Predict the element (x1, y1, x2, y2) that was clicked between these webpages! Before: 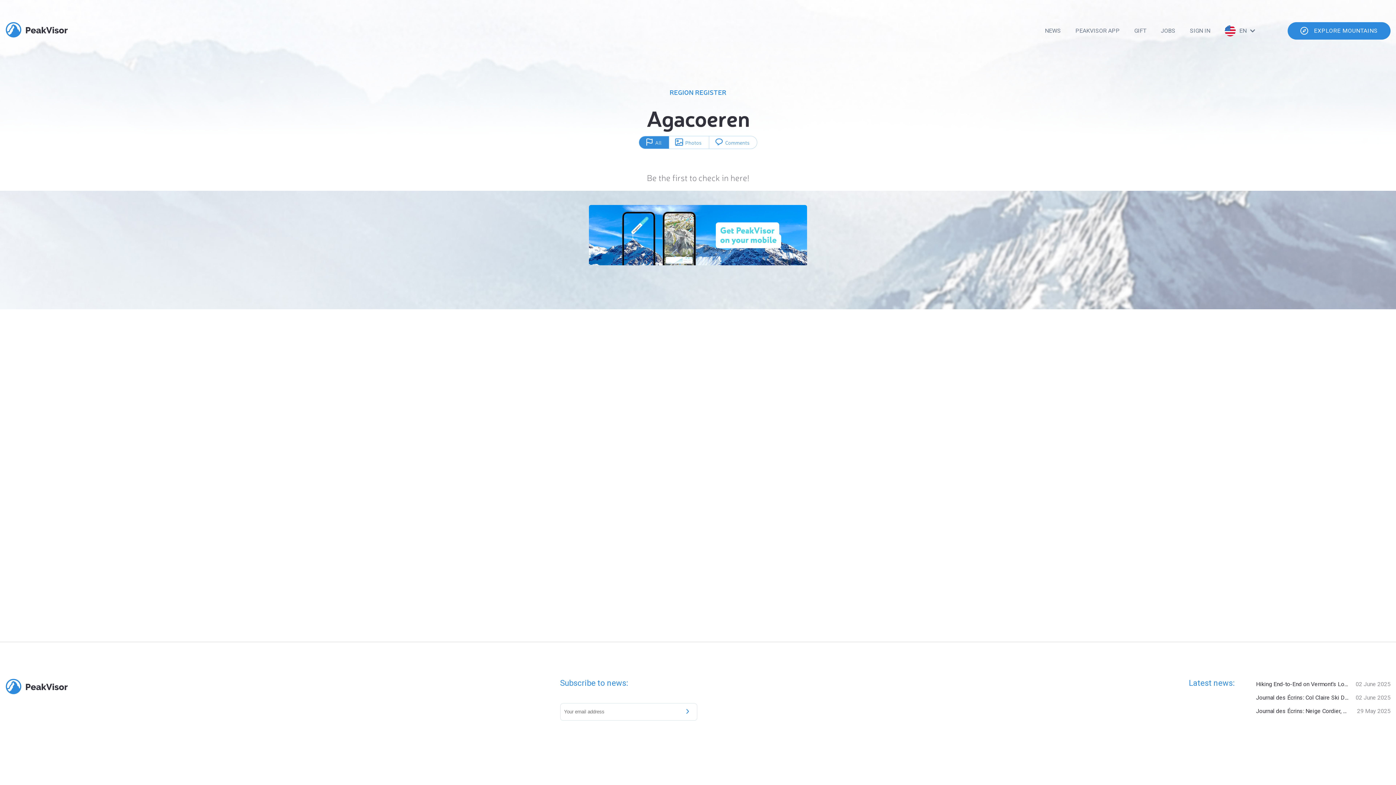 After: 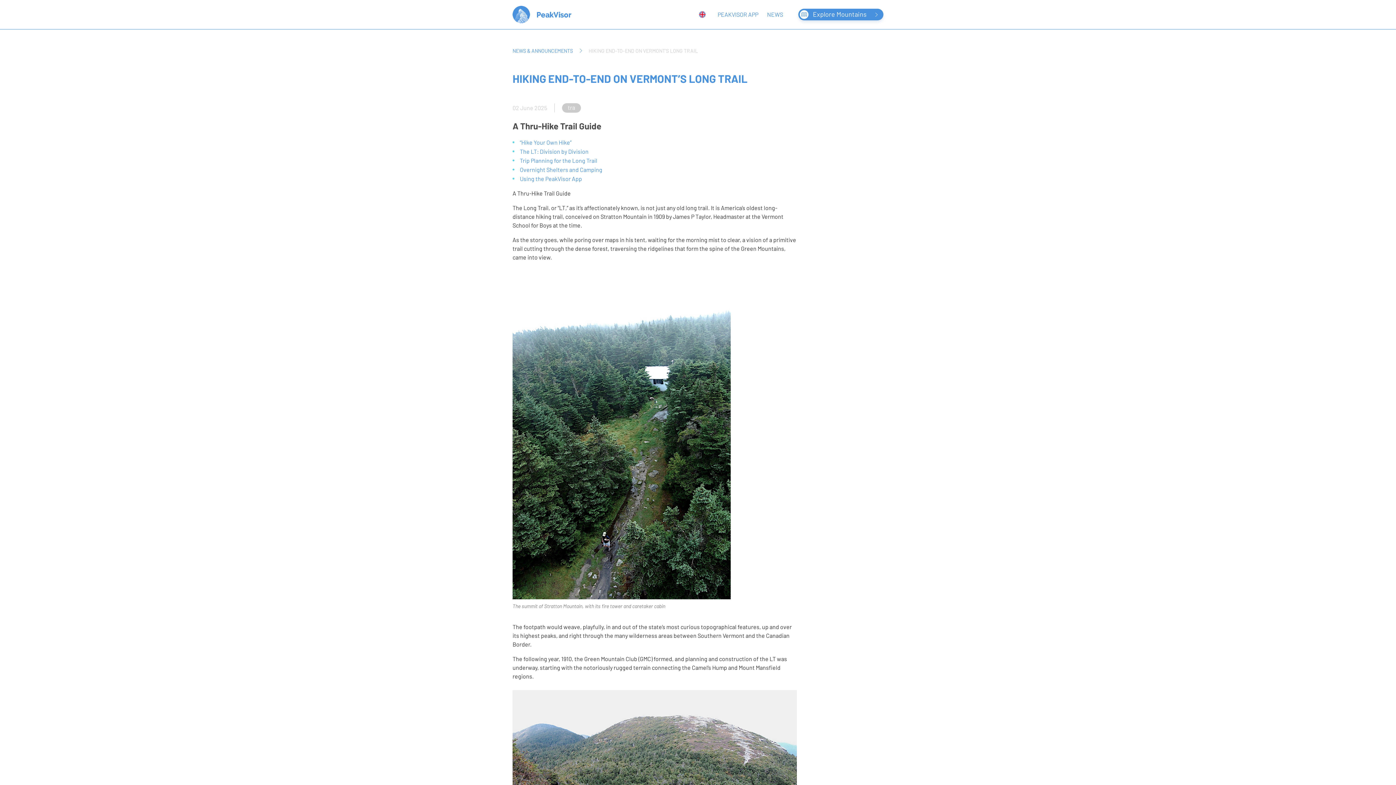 Action: label: Hiking End-to-End on Vermont’s Long Trail
02 June 2025 bbox: (1256, 681, 1390, 687)